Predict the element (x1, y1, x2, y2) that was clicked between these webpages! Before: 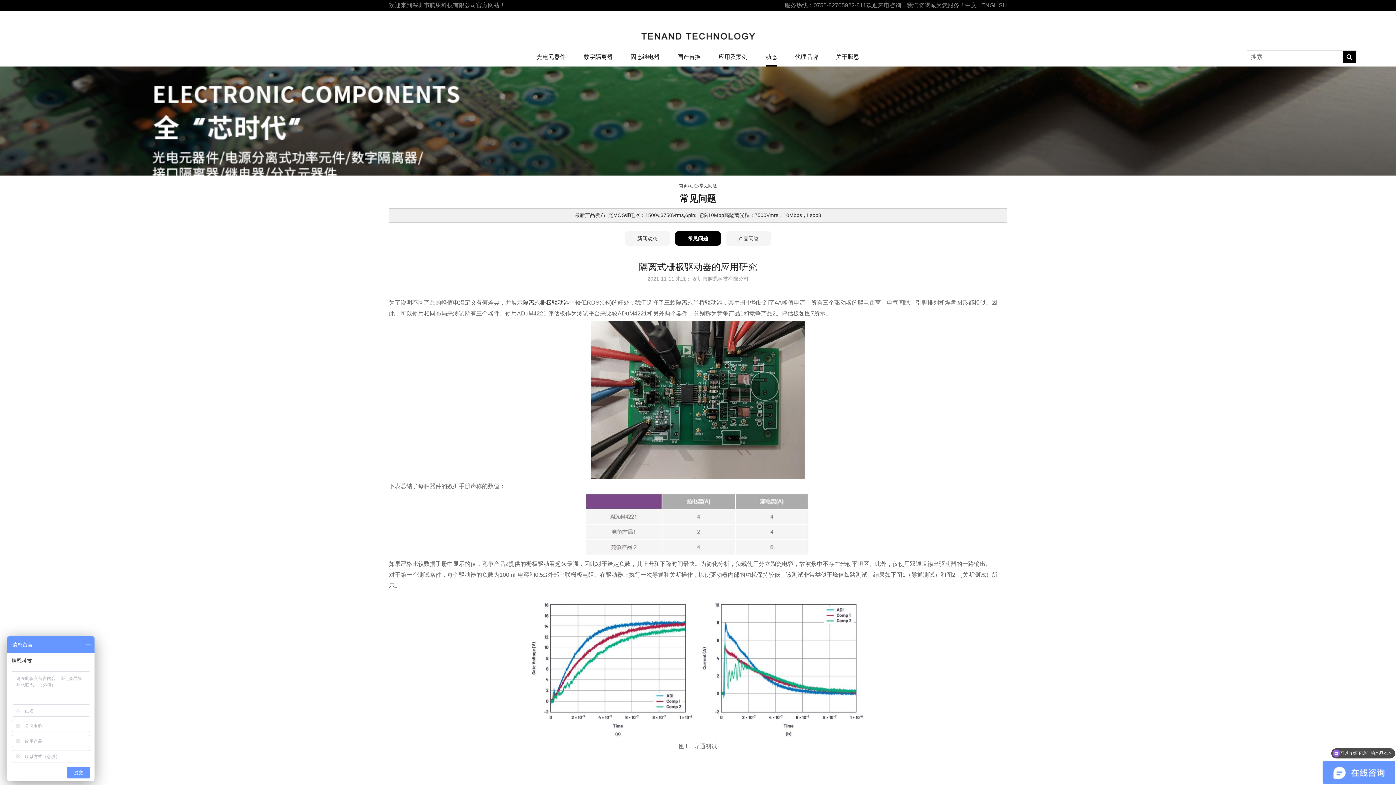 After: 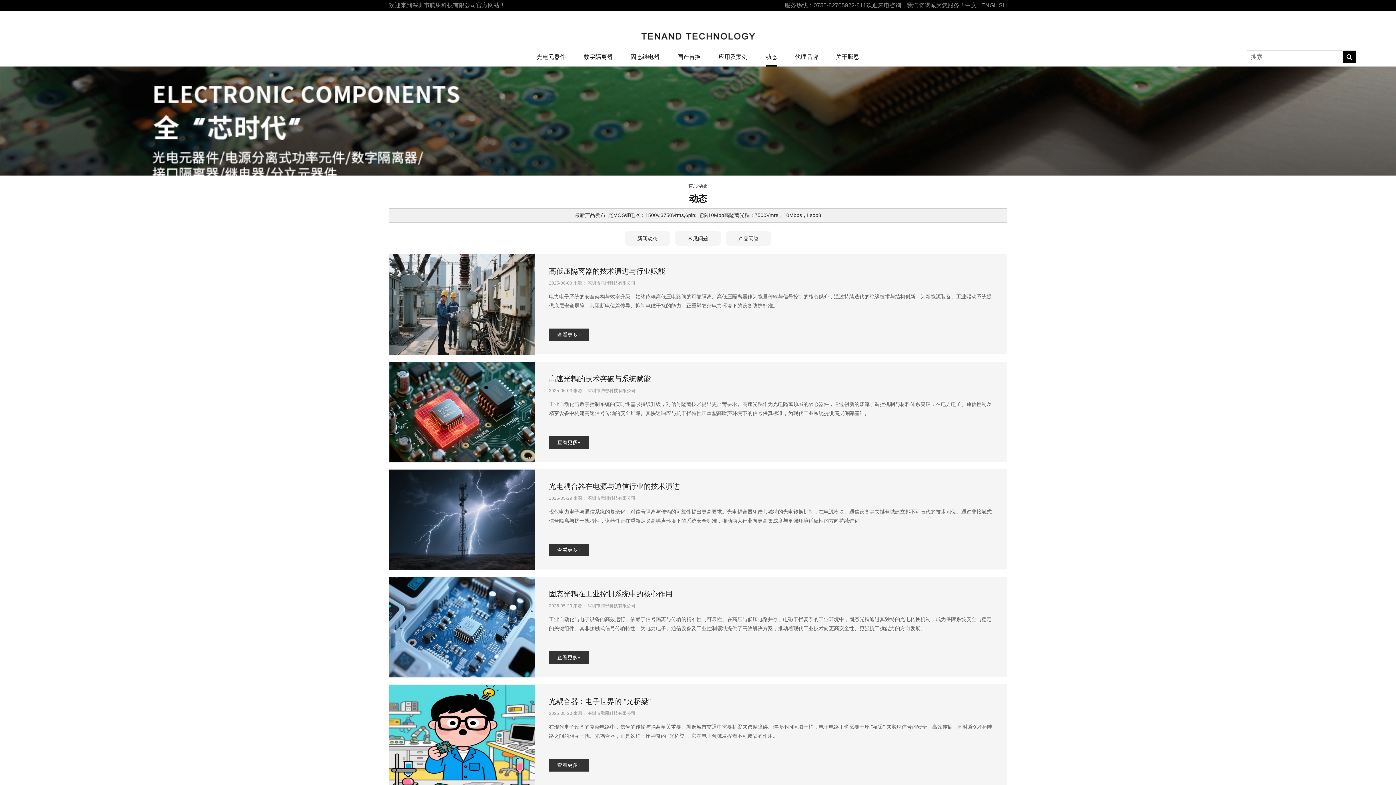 Action: bbox: (765, 50, 777, 66) label: 动态